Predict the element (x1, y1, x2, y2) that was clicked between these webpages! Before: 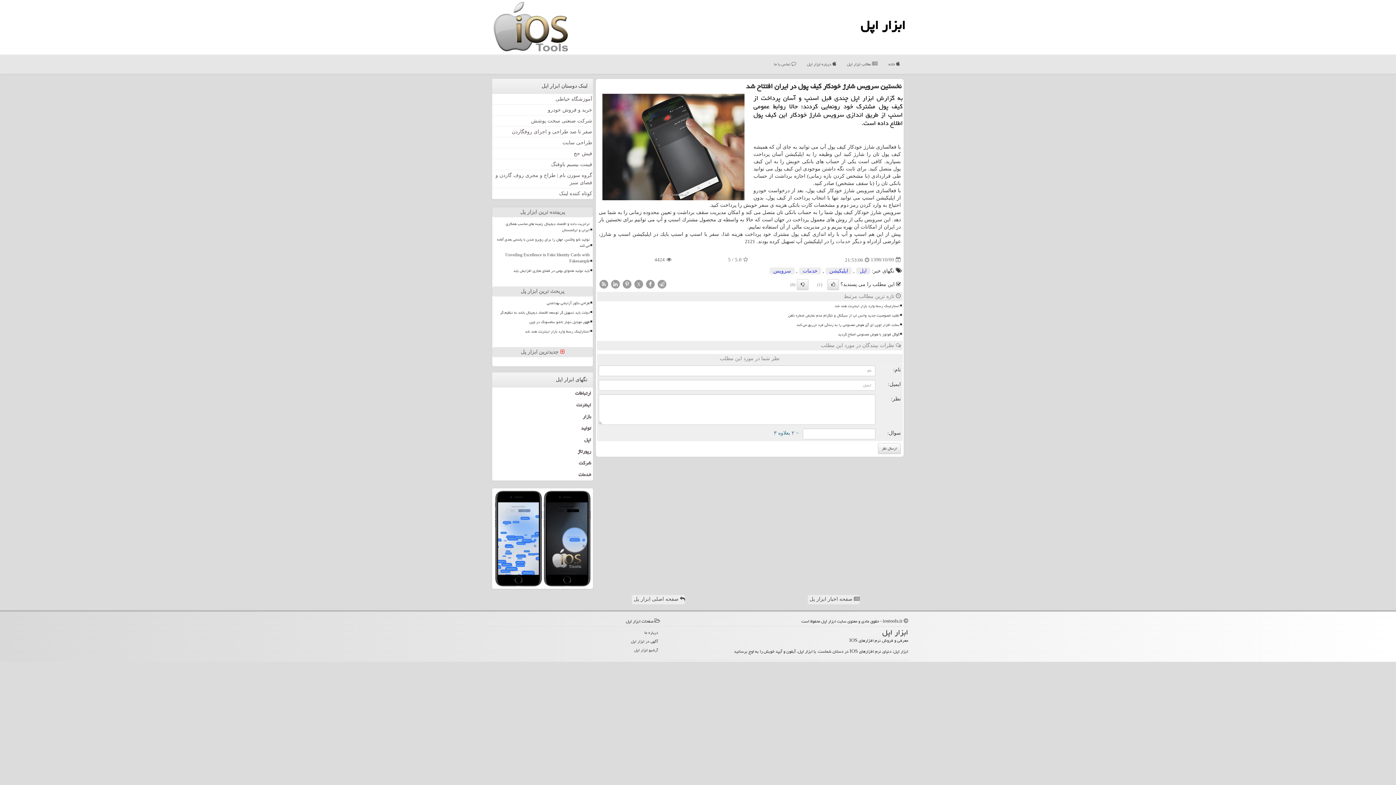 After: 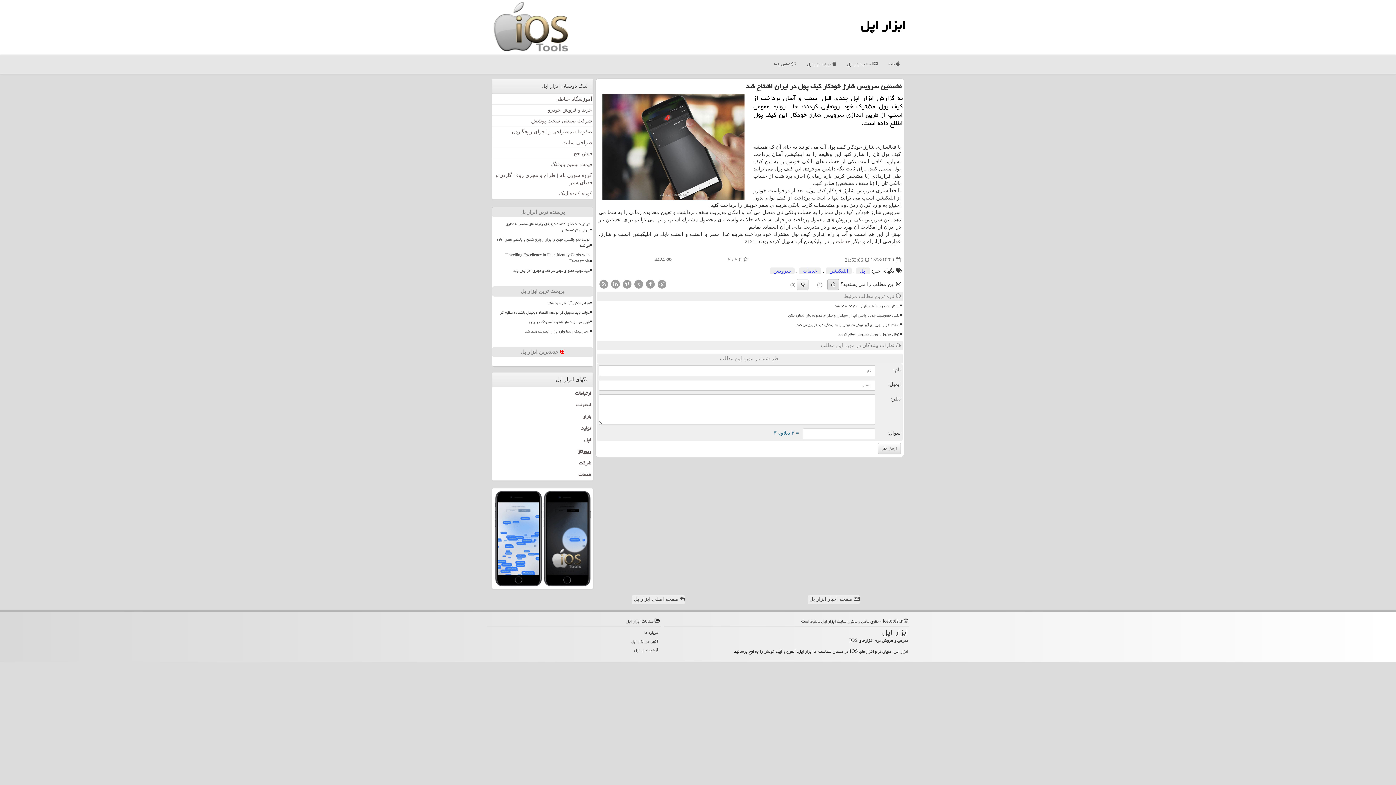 Action: bbox: (827, 279, 839, 290)